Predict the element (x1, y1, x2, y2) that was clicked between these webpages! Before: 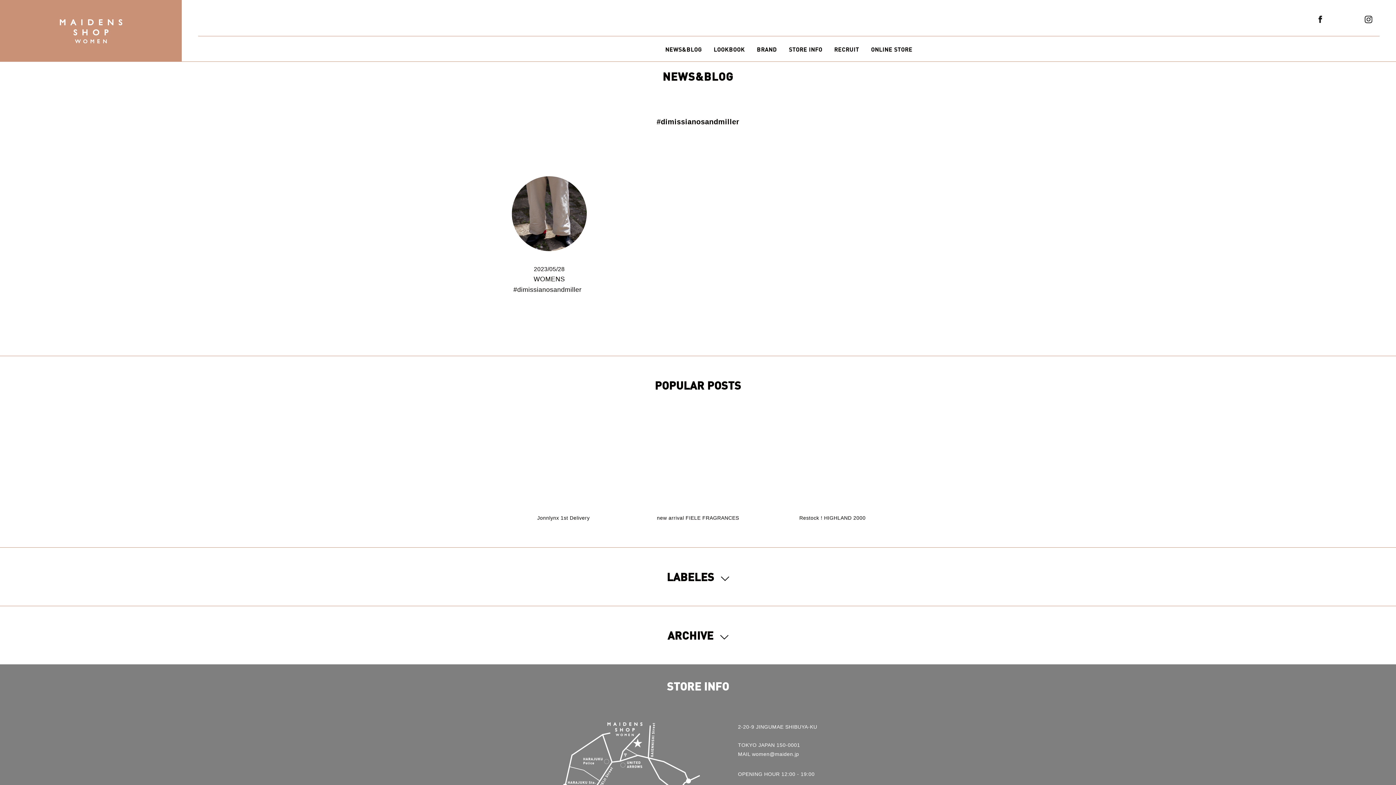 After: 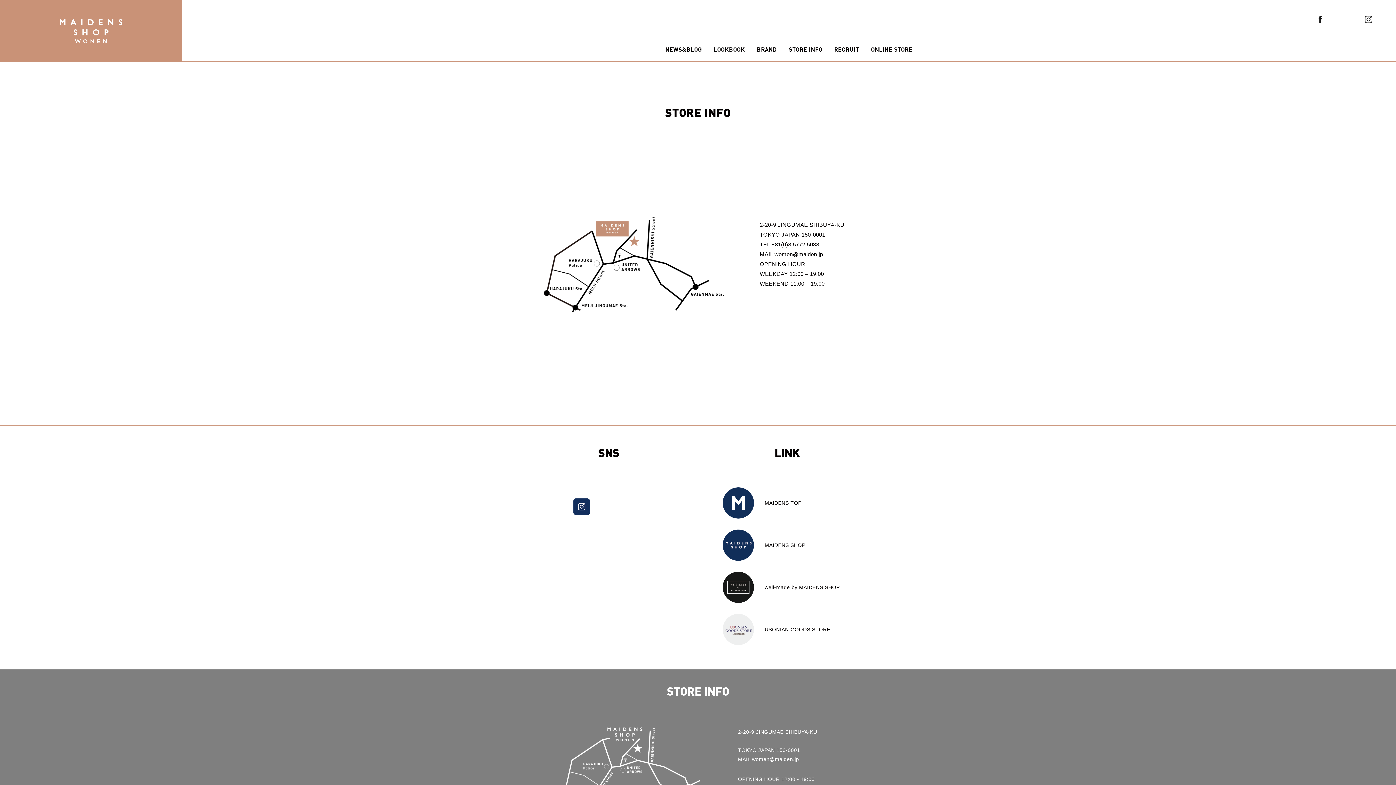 Action: bbox: (789, 45, 822, 52) label: STORE INFO